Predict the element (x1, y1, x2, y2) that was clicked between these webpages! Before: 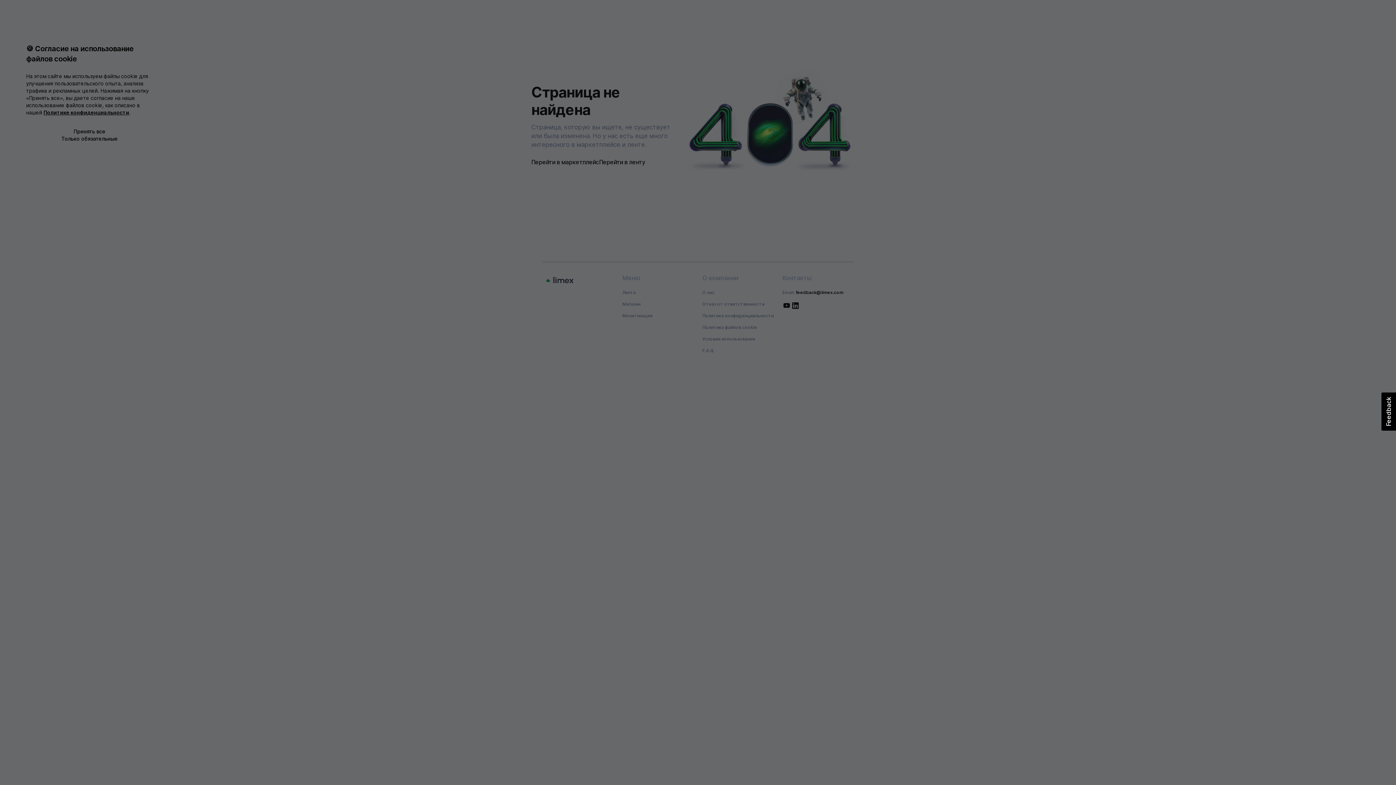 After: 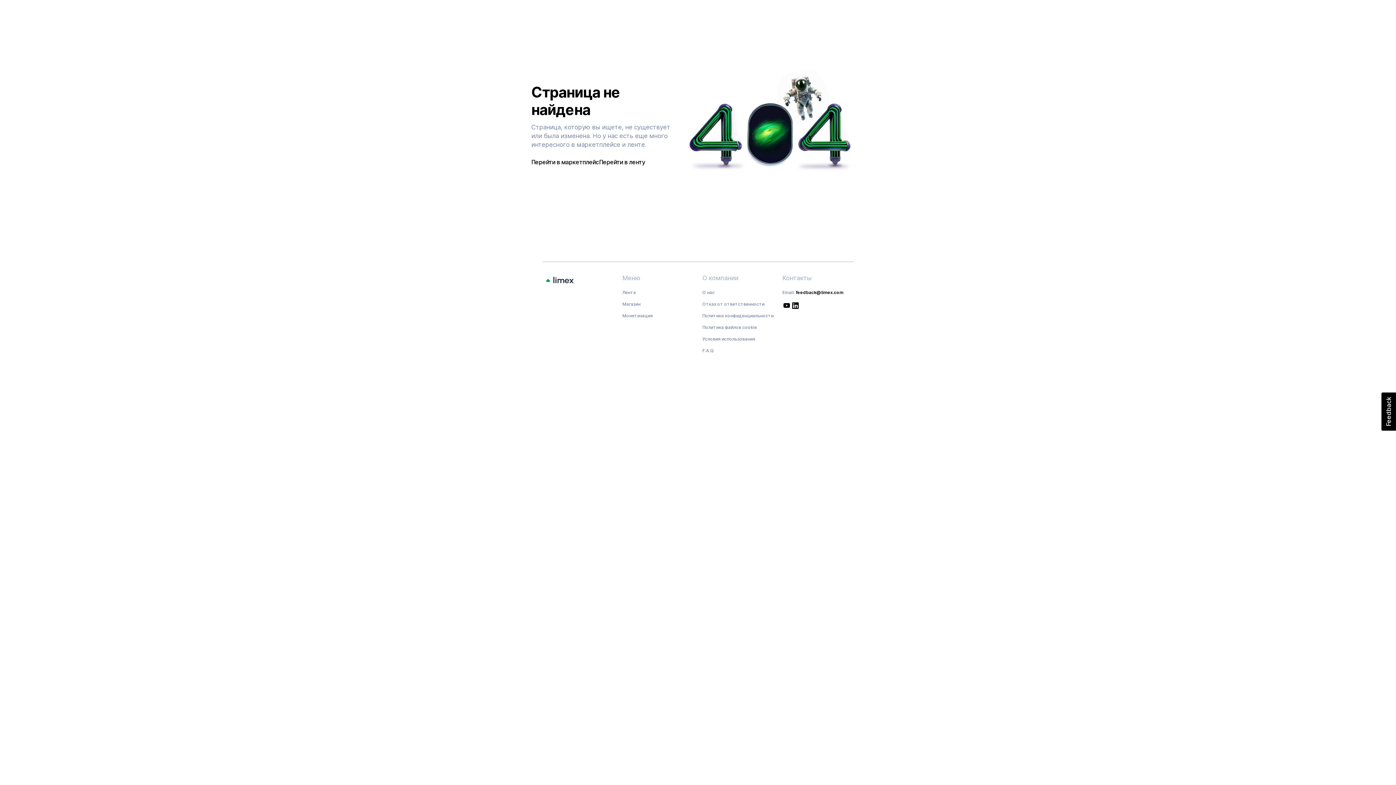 Action: bbox: (26, 128, 153, 135) label: Принять все